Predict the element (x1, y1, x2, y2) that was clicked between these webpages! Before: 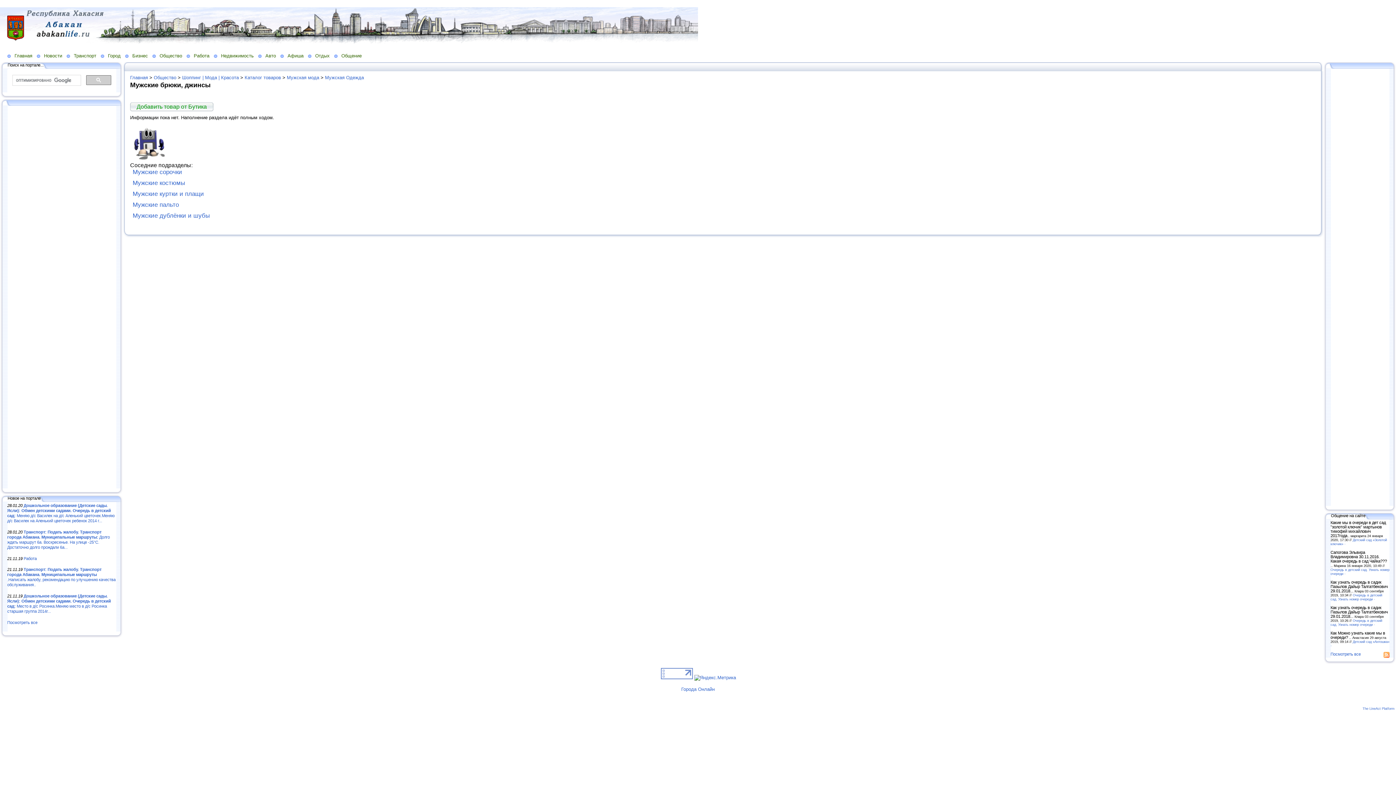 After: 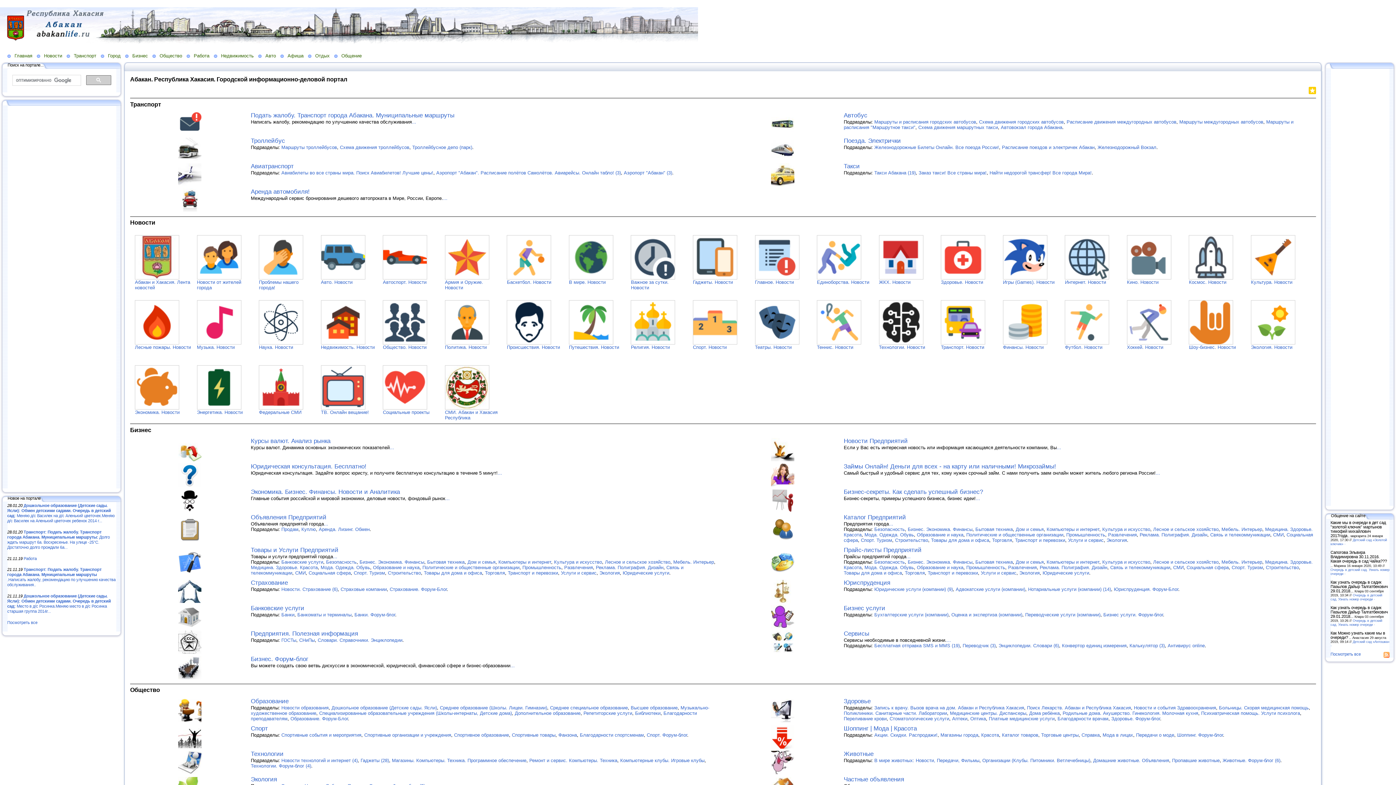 Action: bbox: (130, 74, 148, 80) label: Главная